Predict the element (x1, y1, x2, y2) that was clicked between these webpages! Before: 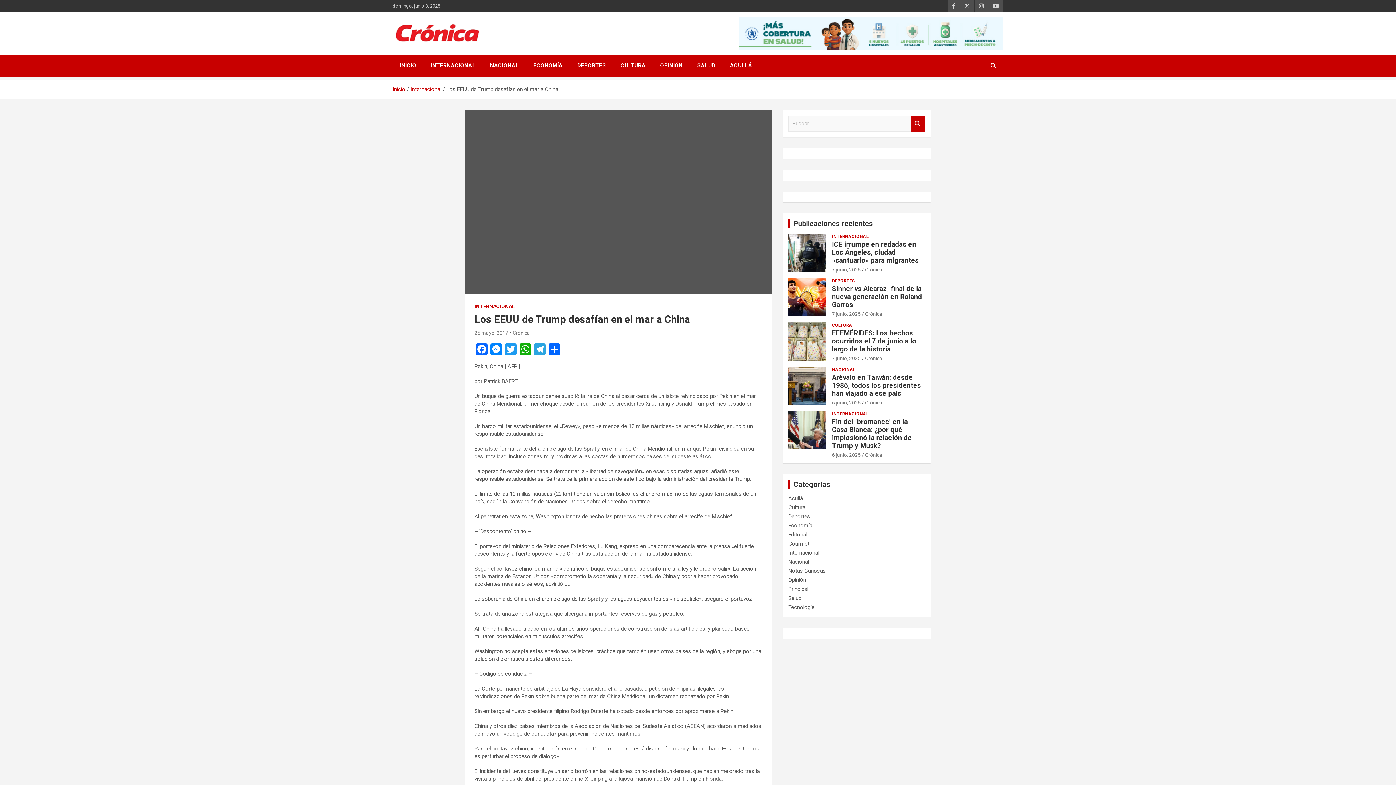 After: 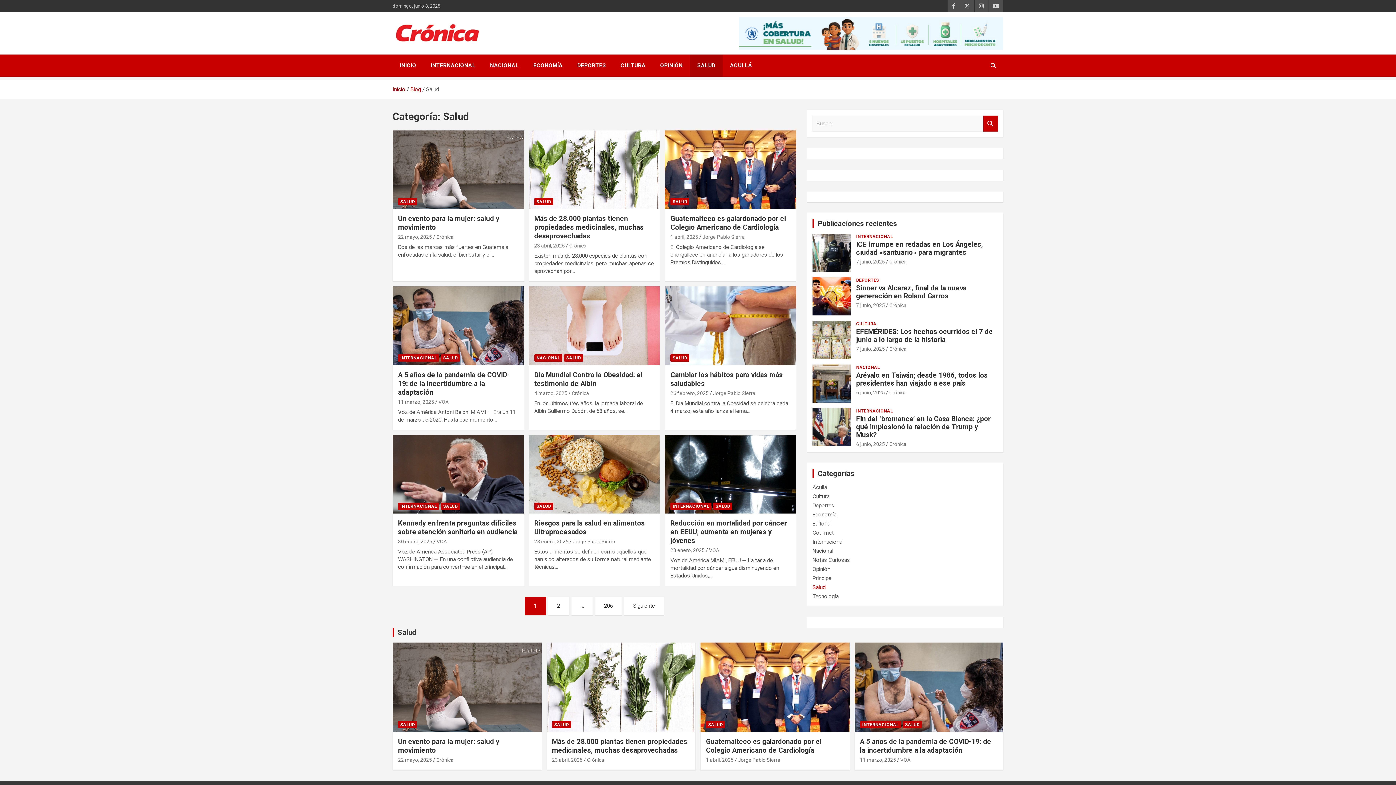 Action: label: SALUD bbox: (690, 54, 722, 76)